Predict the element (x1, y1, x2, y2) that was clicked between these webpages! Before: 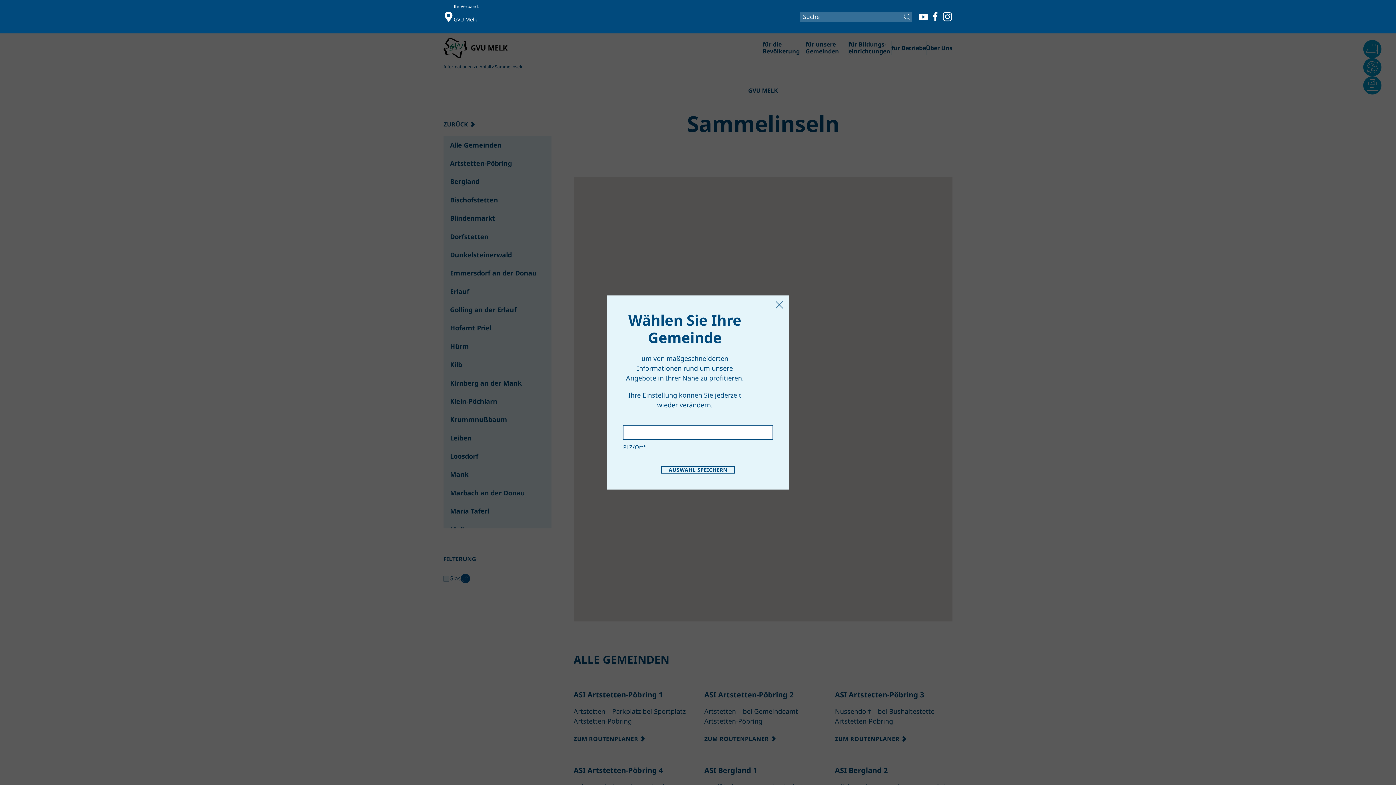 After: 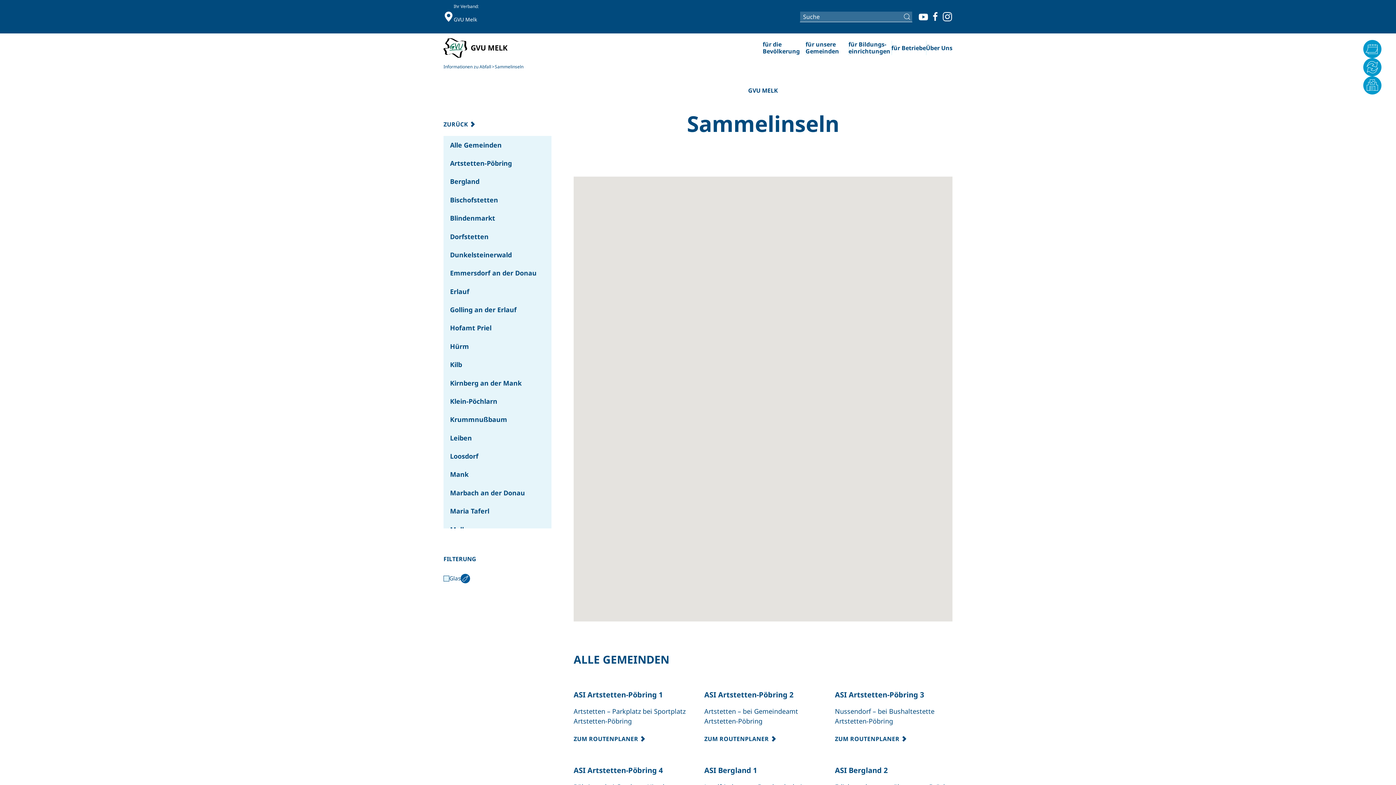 Action: label: Close bbox: (773, 299, 785, 310)